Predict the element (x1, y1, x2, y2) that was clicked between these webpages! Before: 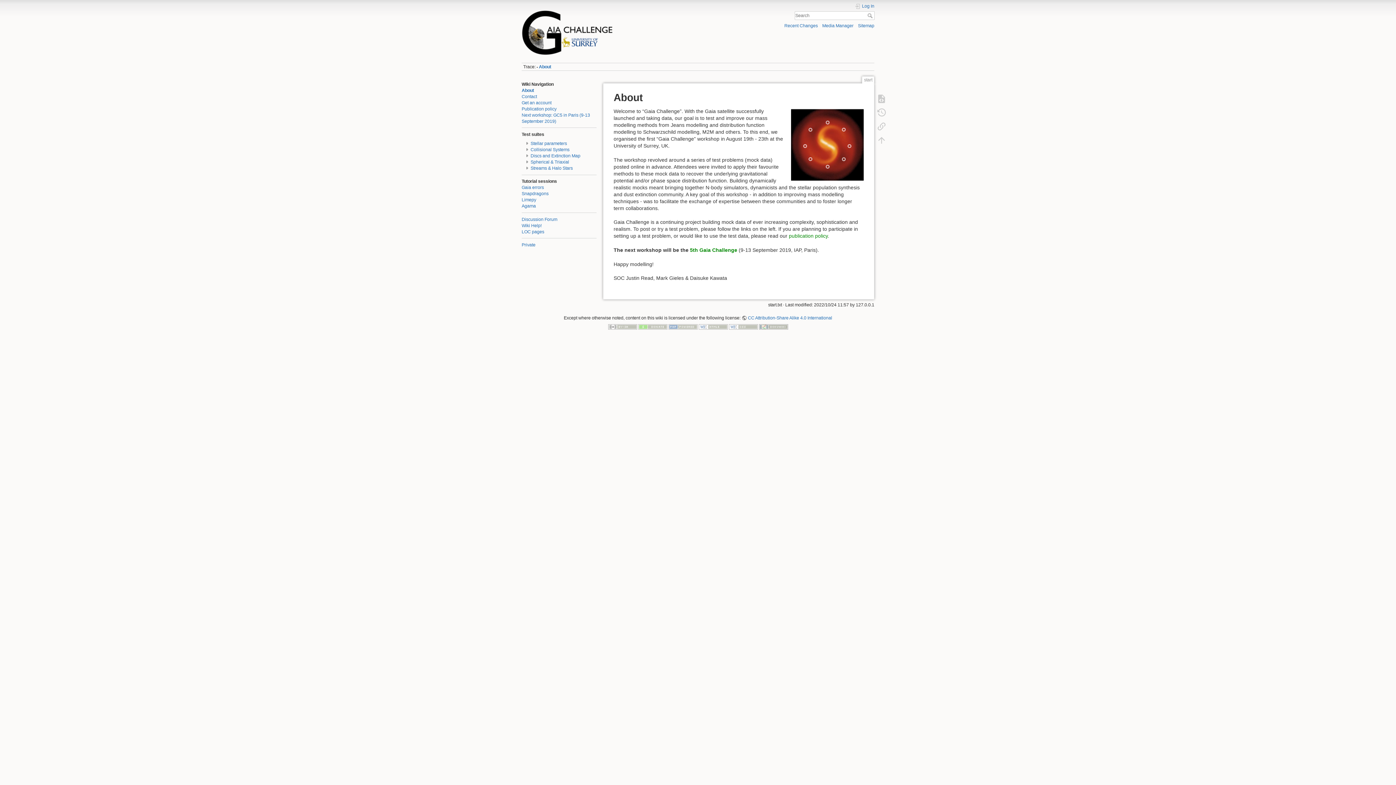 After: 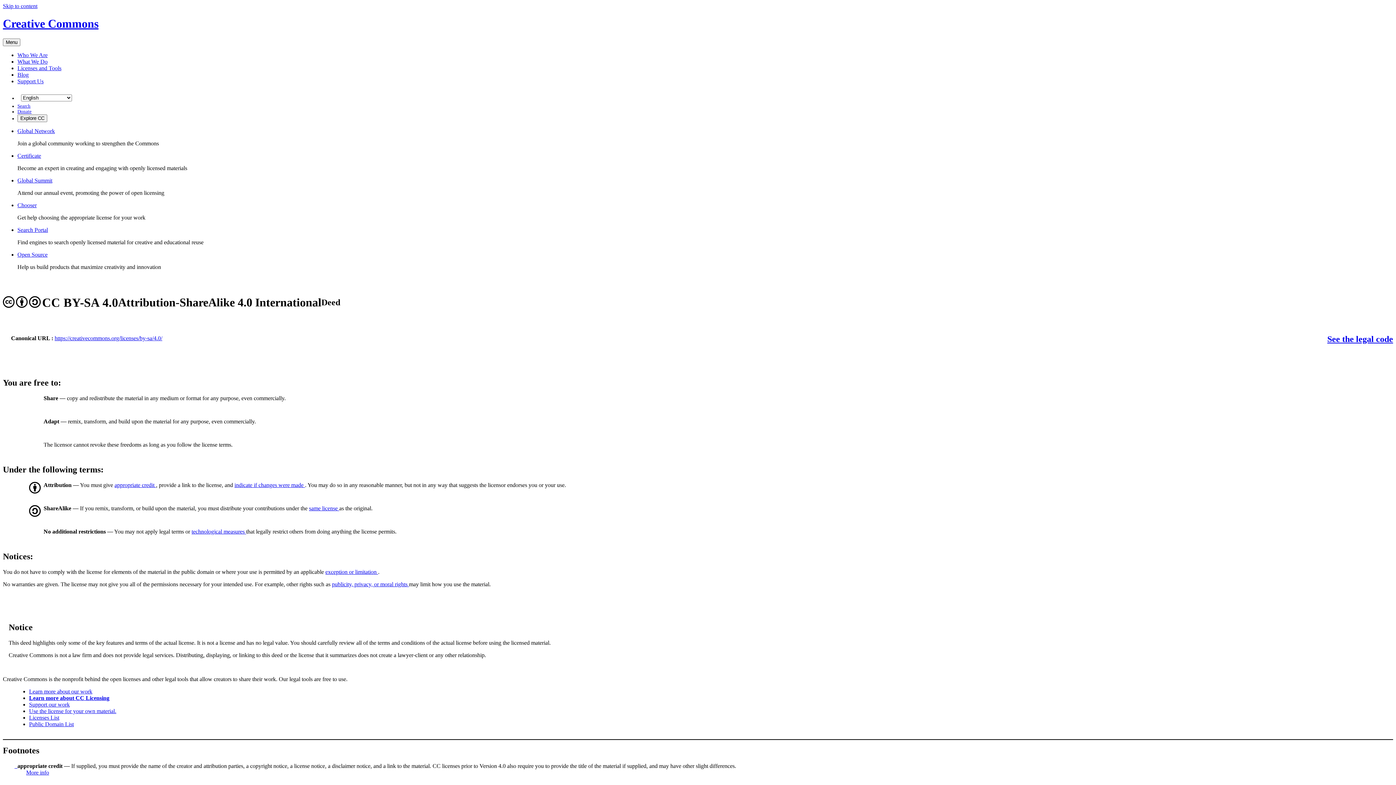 Action: bbox: (608, 324, 637, 329)